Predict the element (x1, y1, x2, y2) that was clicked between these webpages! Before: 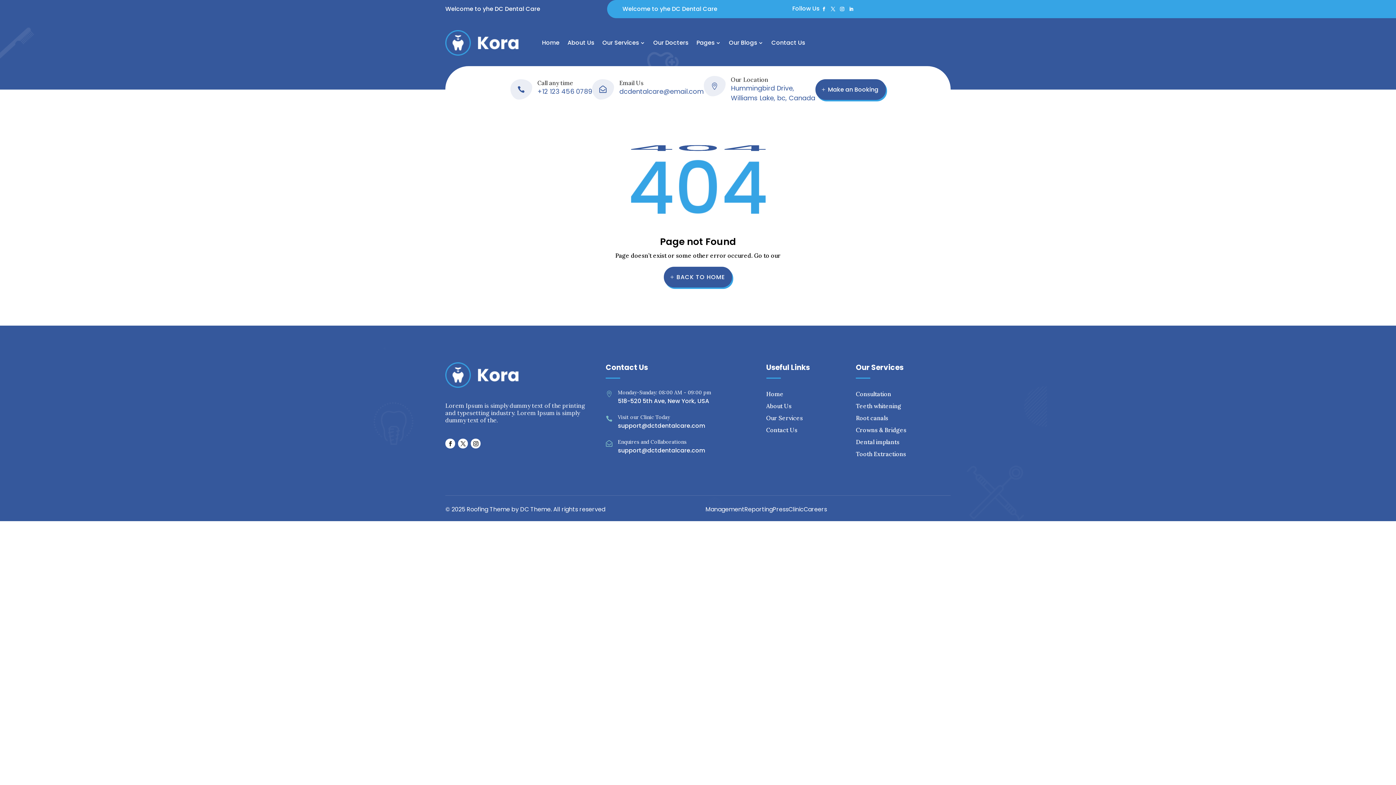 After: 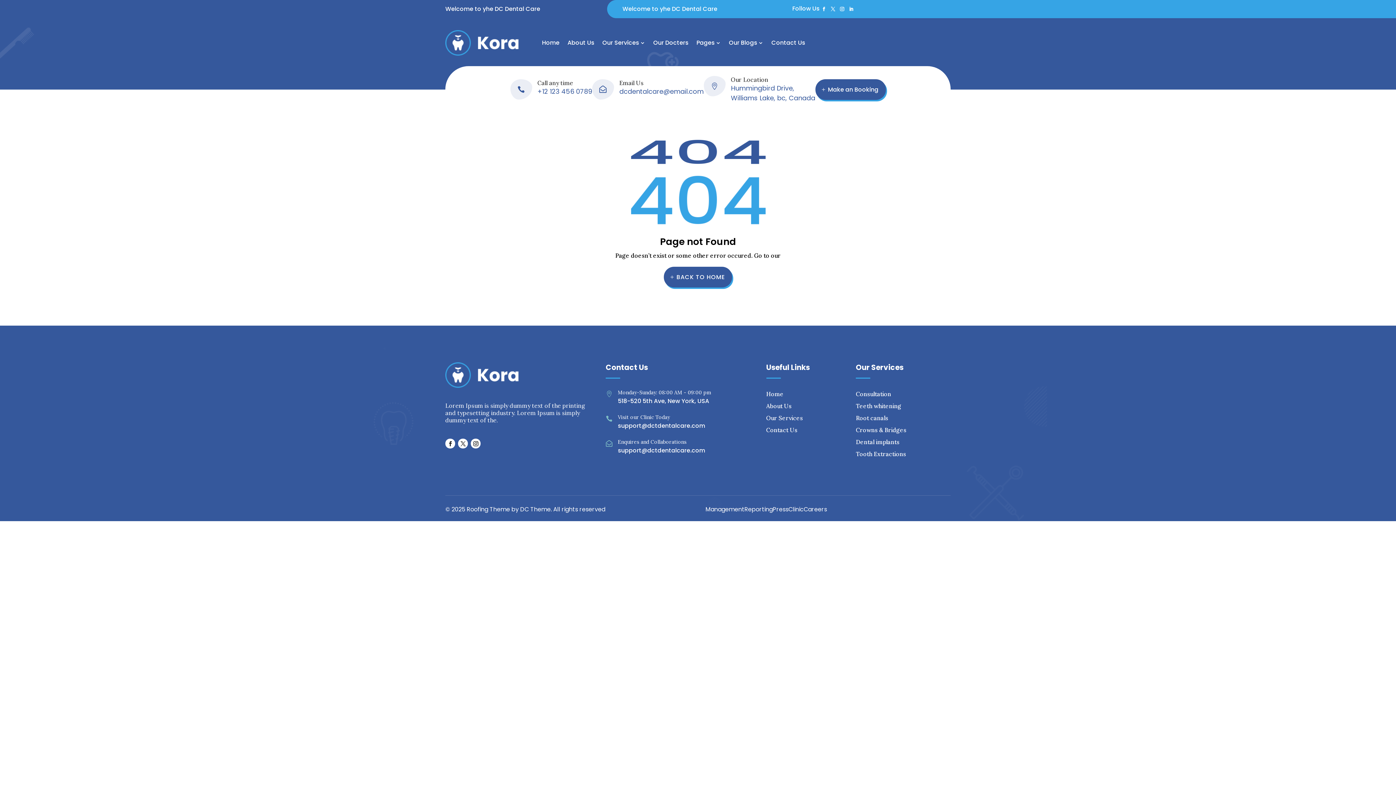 Action: label: support@dctdentalcare.com bbox: (618, 421, 705, 430)